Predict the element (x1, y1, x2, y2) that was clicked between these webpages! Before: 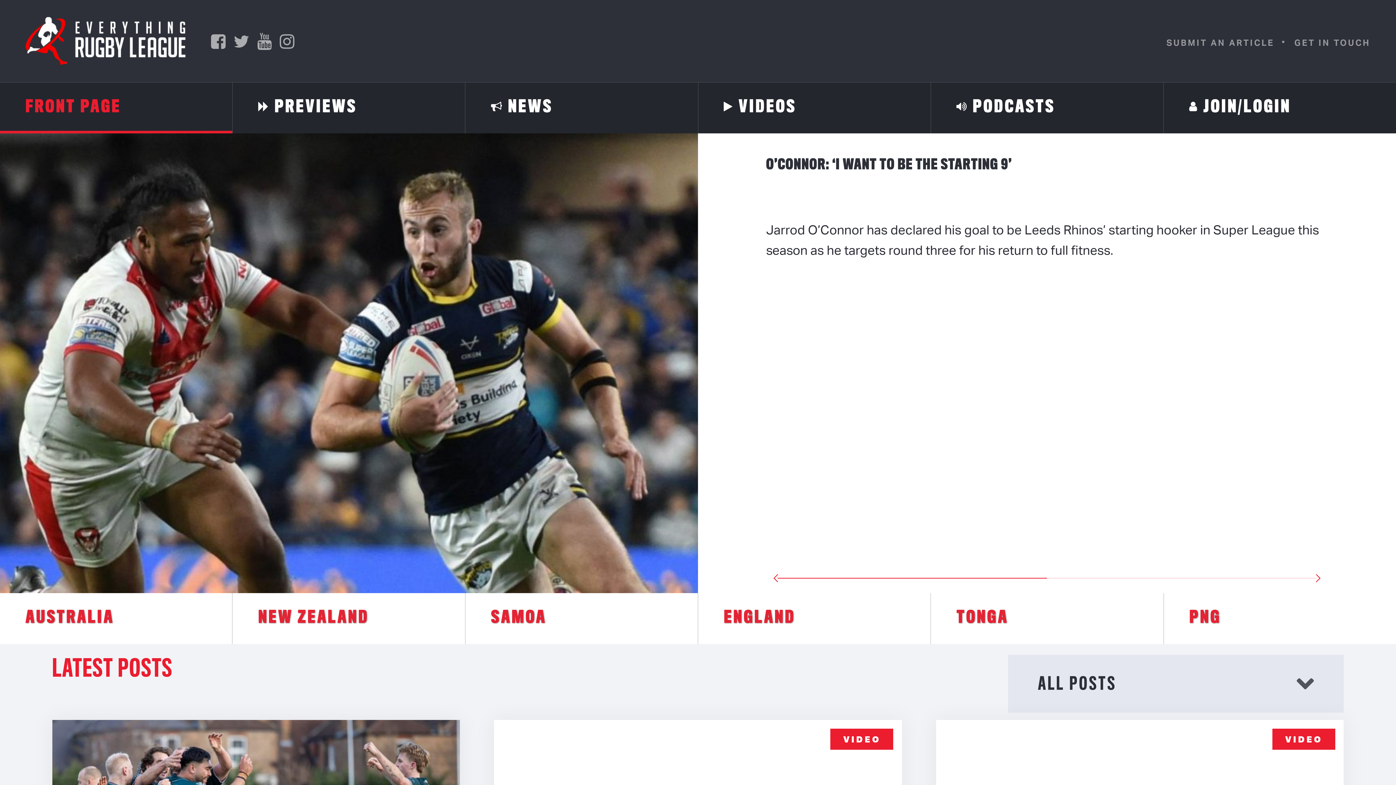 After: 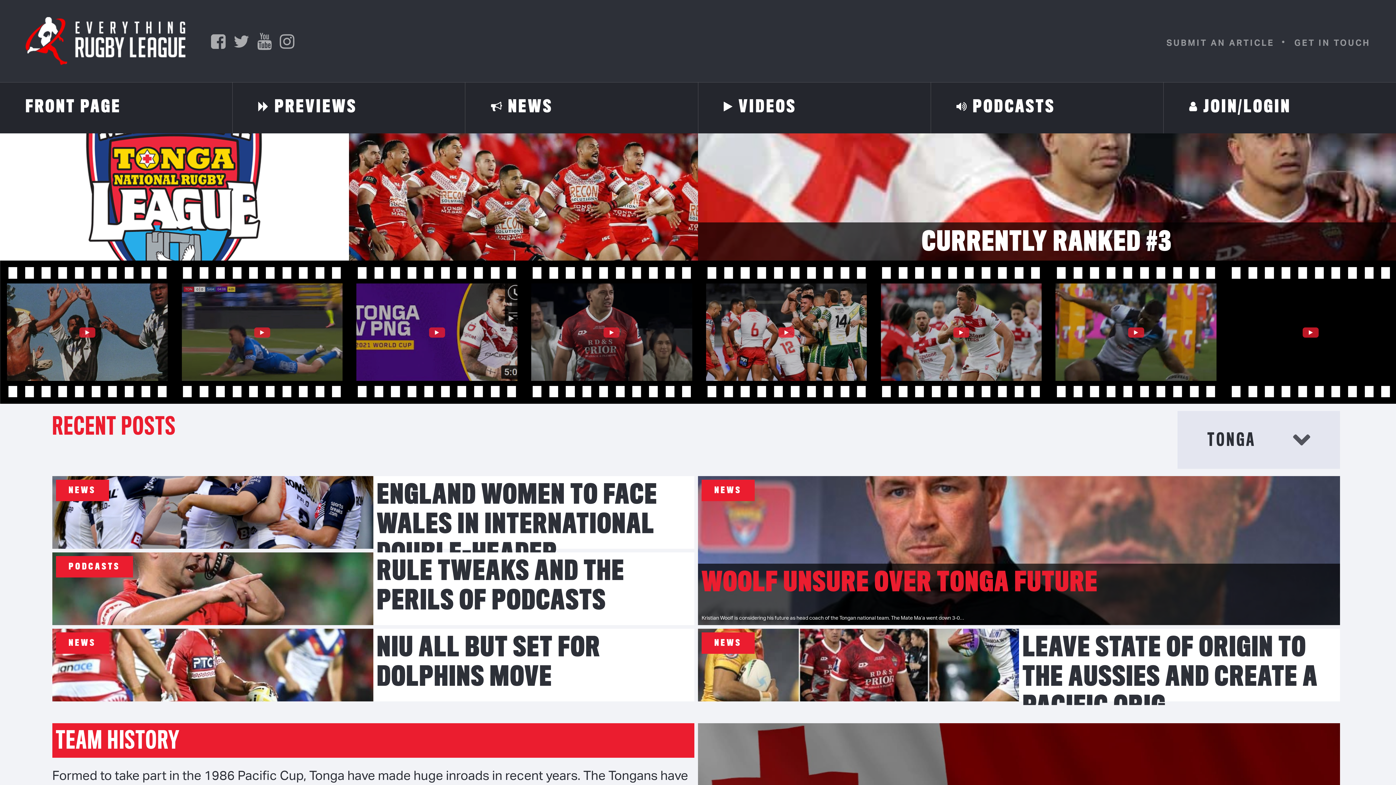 Action: bbox: (931, 593, 1163, 644) label: TONGA